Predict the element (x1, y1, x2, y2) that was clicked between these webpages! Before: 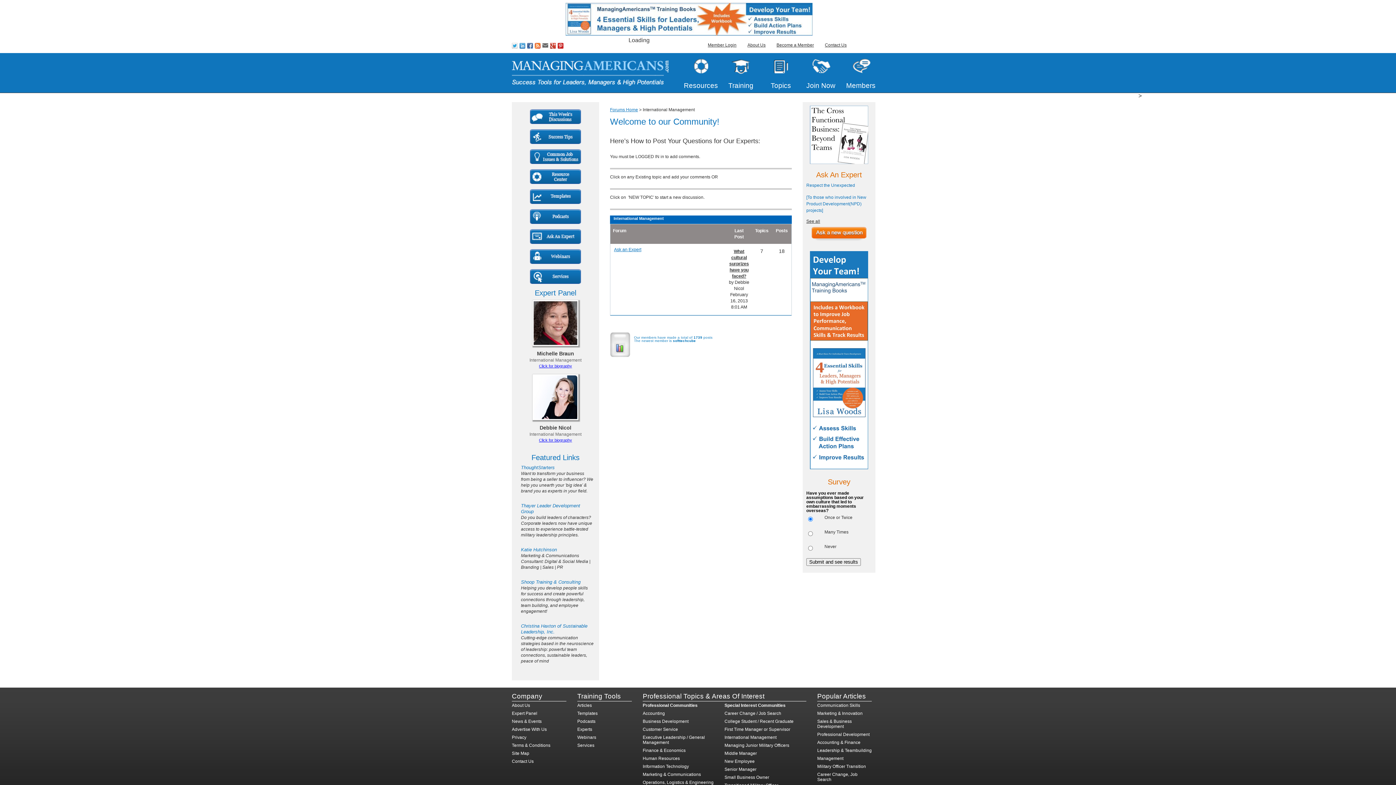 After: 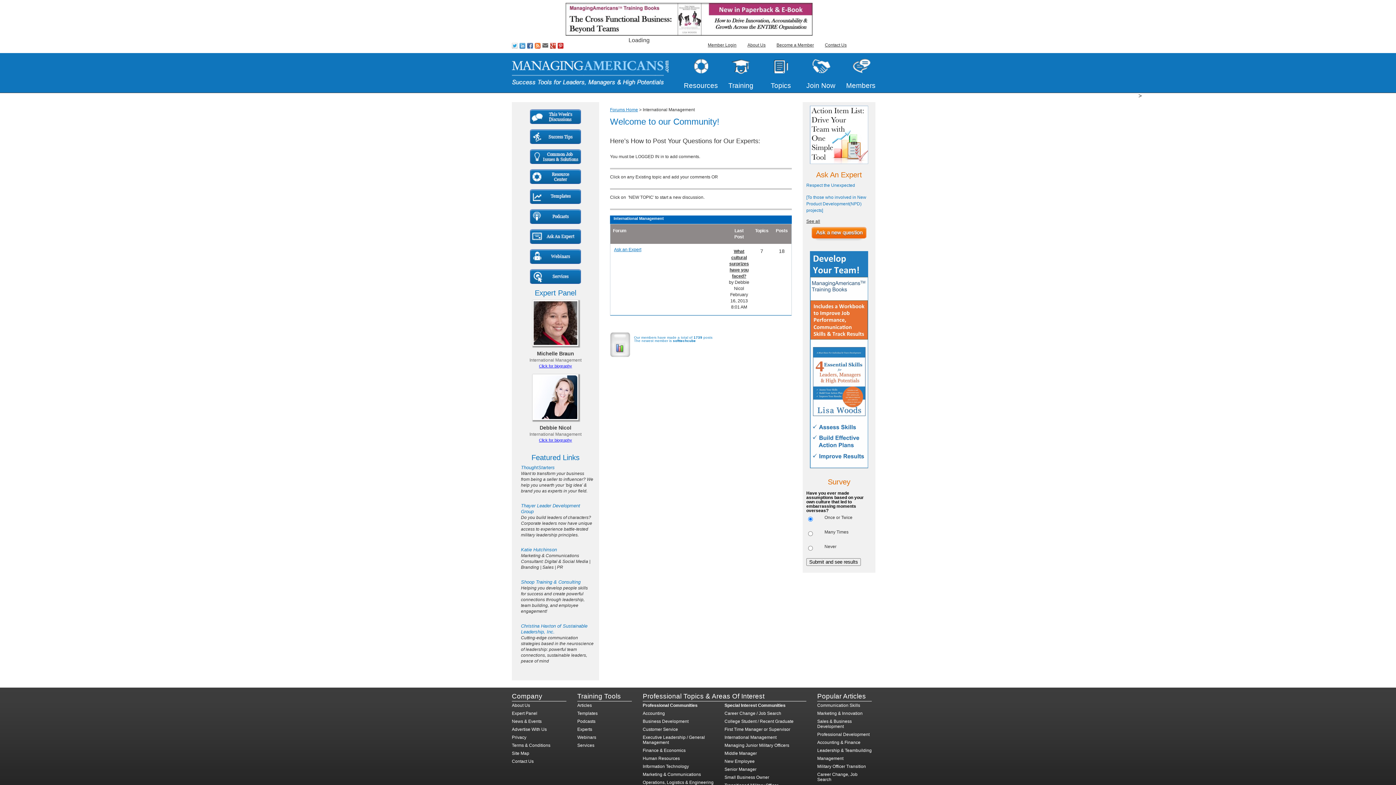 Action: bbox: (810, 465, 868, 470)